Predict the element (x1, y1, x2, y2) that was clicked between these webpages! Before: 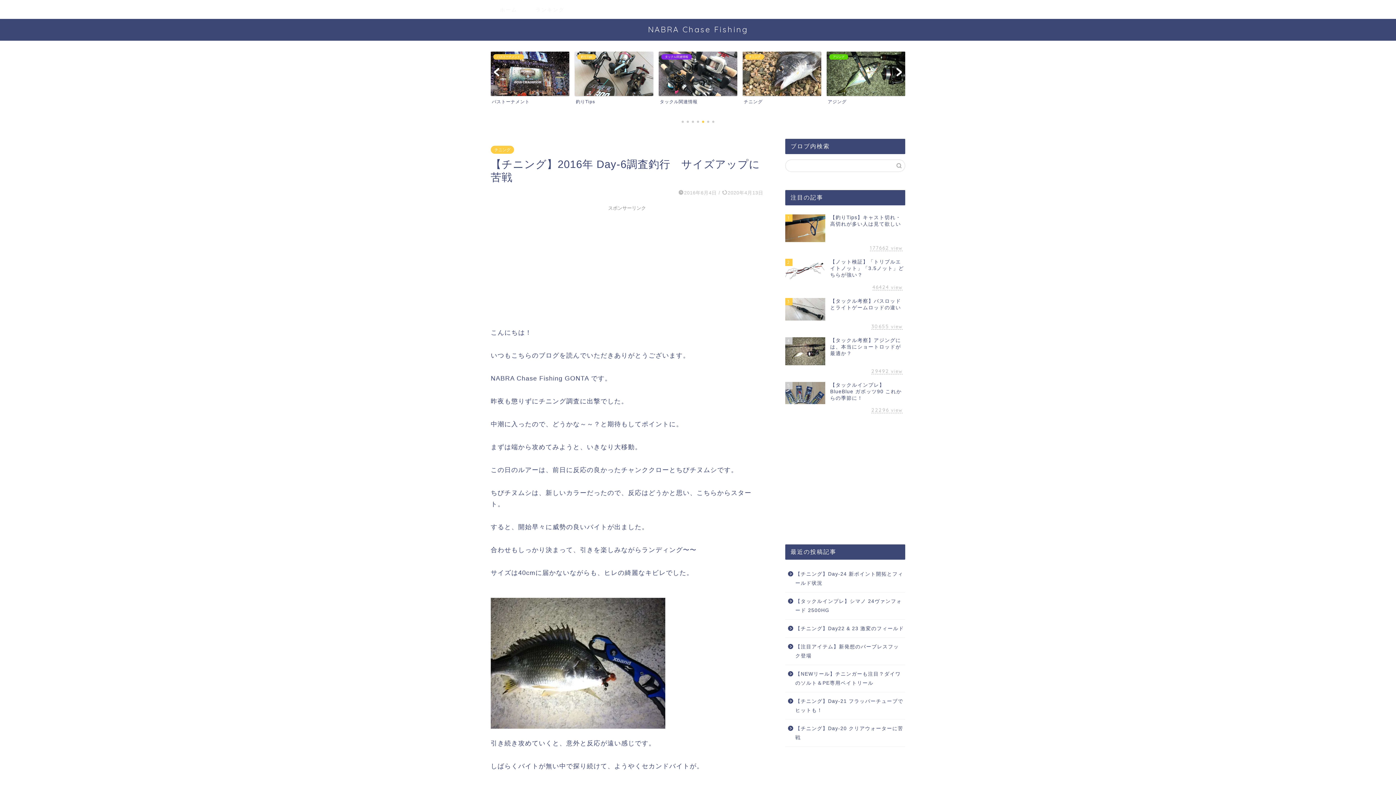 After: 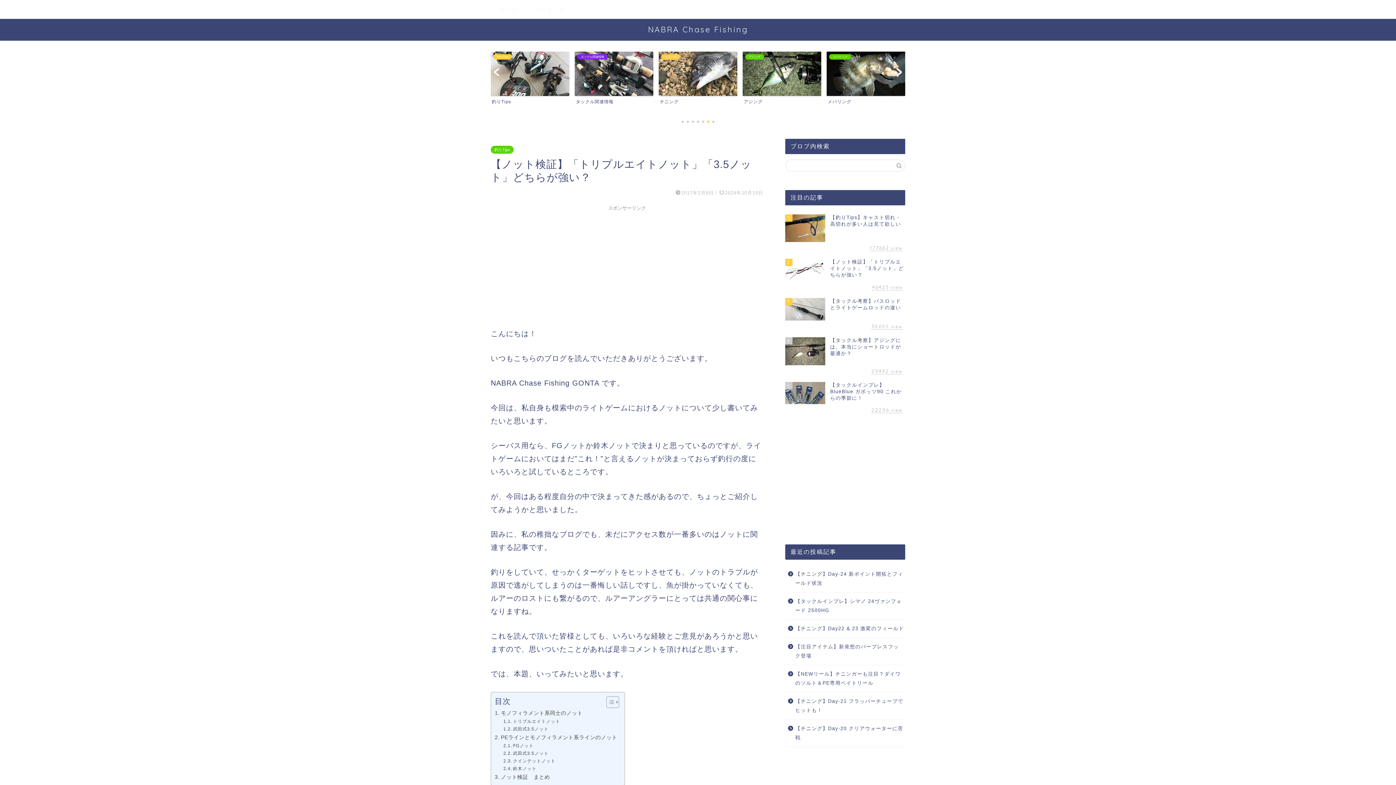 Action: bbox: (785, 255, 905, 294) label: 2
【ノット検証】「トリプルエイトノット」「3.5ノット」どちらが強い？
46424 view